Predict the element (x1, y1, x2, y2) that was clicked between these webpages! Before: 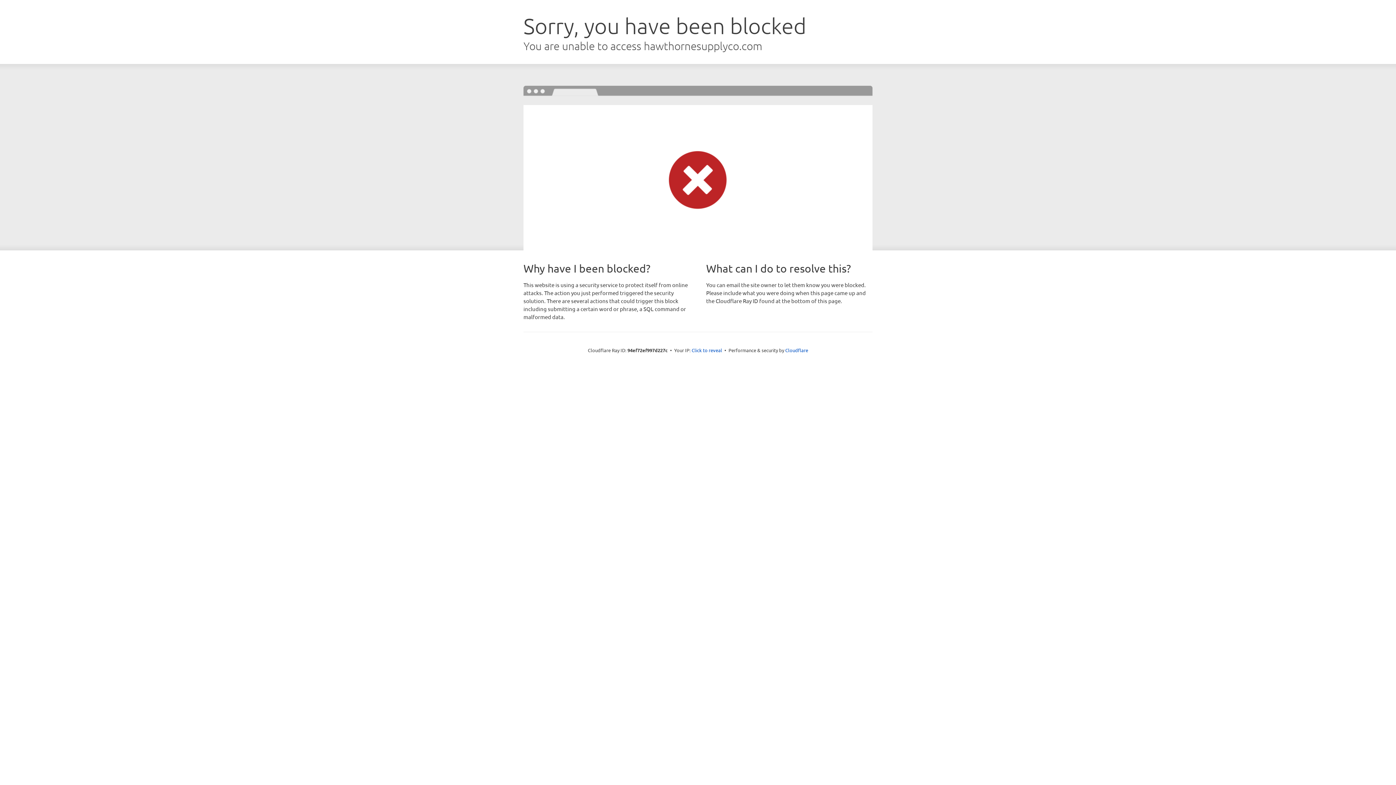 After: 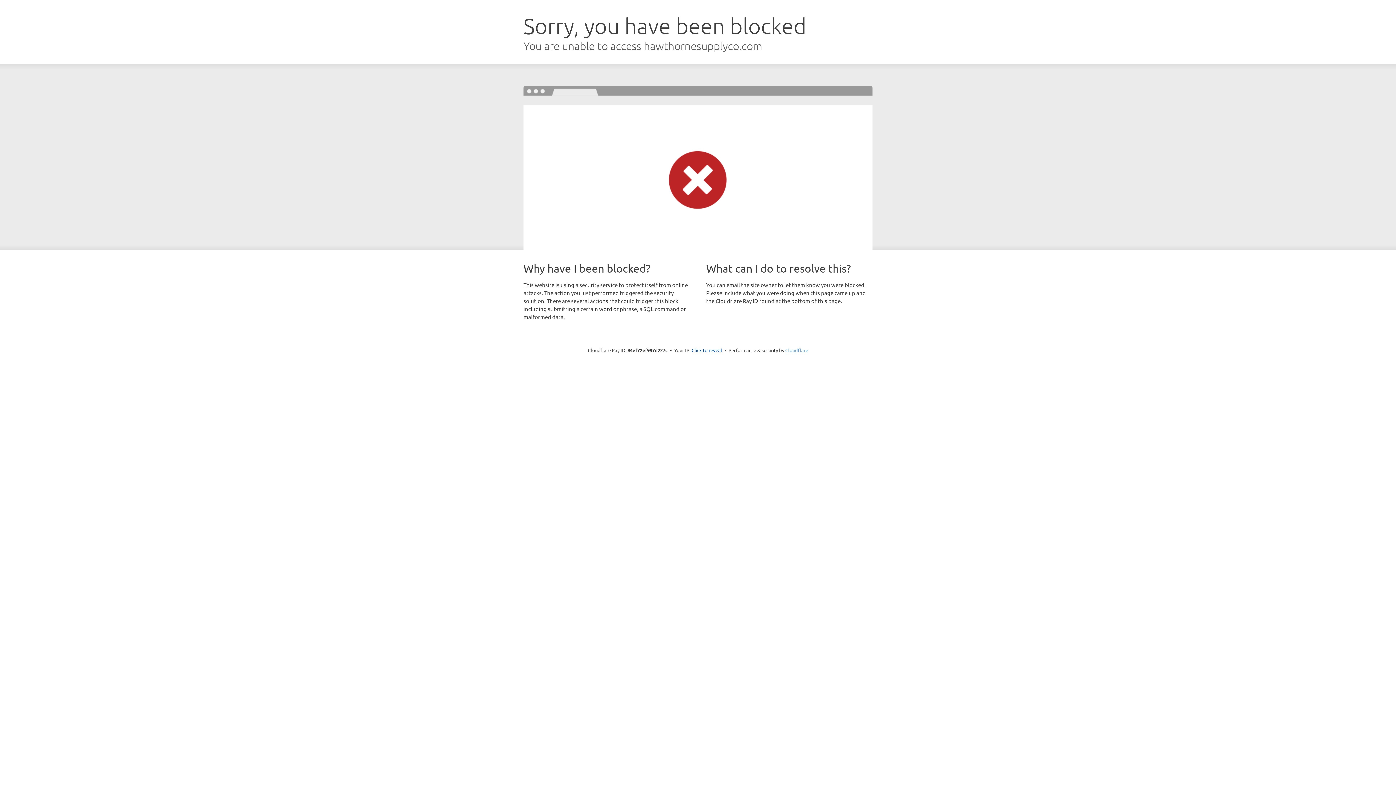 Action: label: Cloudflare bbox: (785, 347, 808, 353)